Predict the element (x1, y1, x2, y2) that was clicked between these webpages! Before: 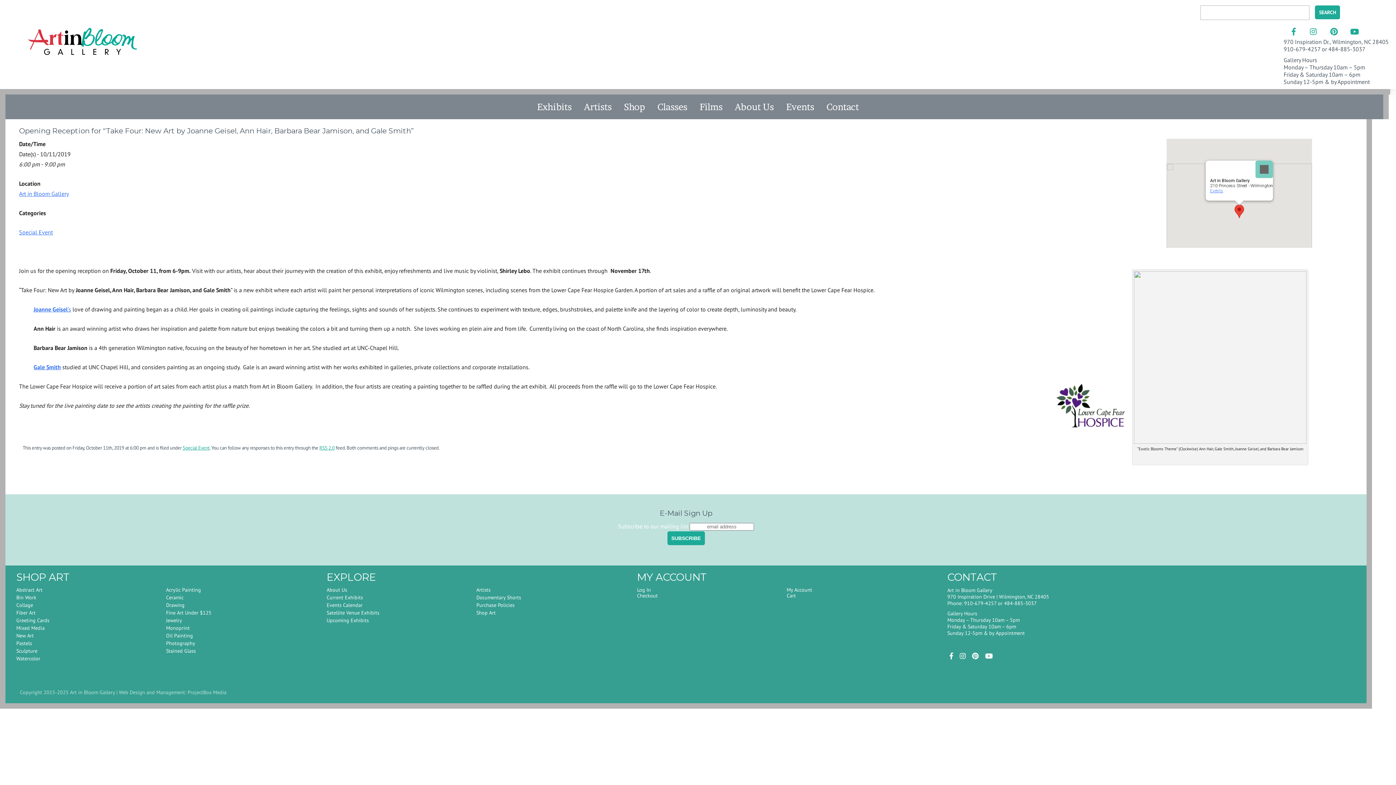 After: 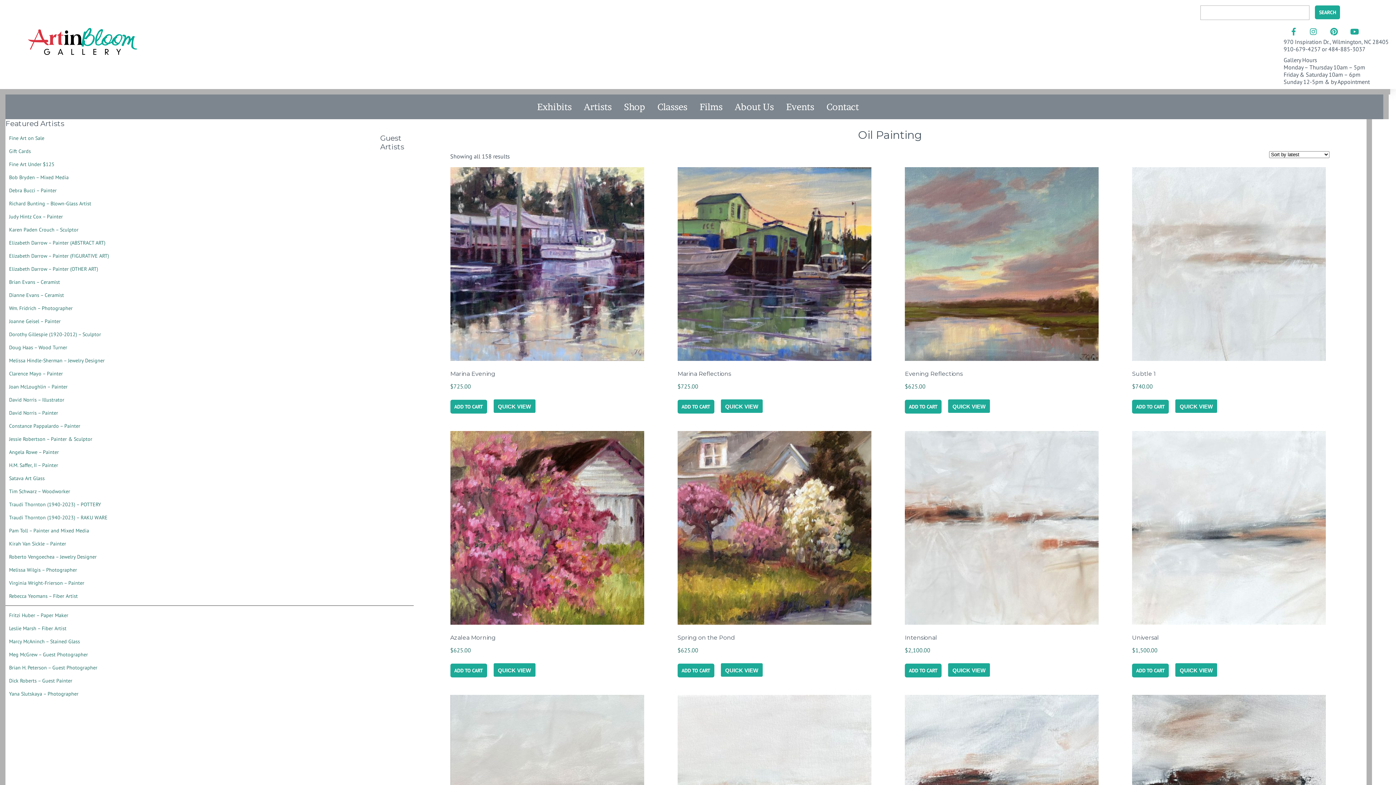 Action: bbox: (166, 632, 193, 639) label: Oil Painting